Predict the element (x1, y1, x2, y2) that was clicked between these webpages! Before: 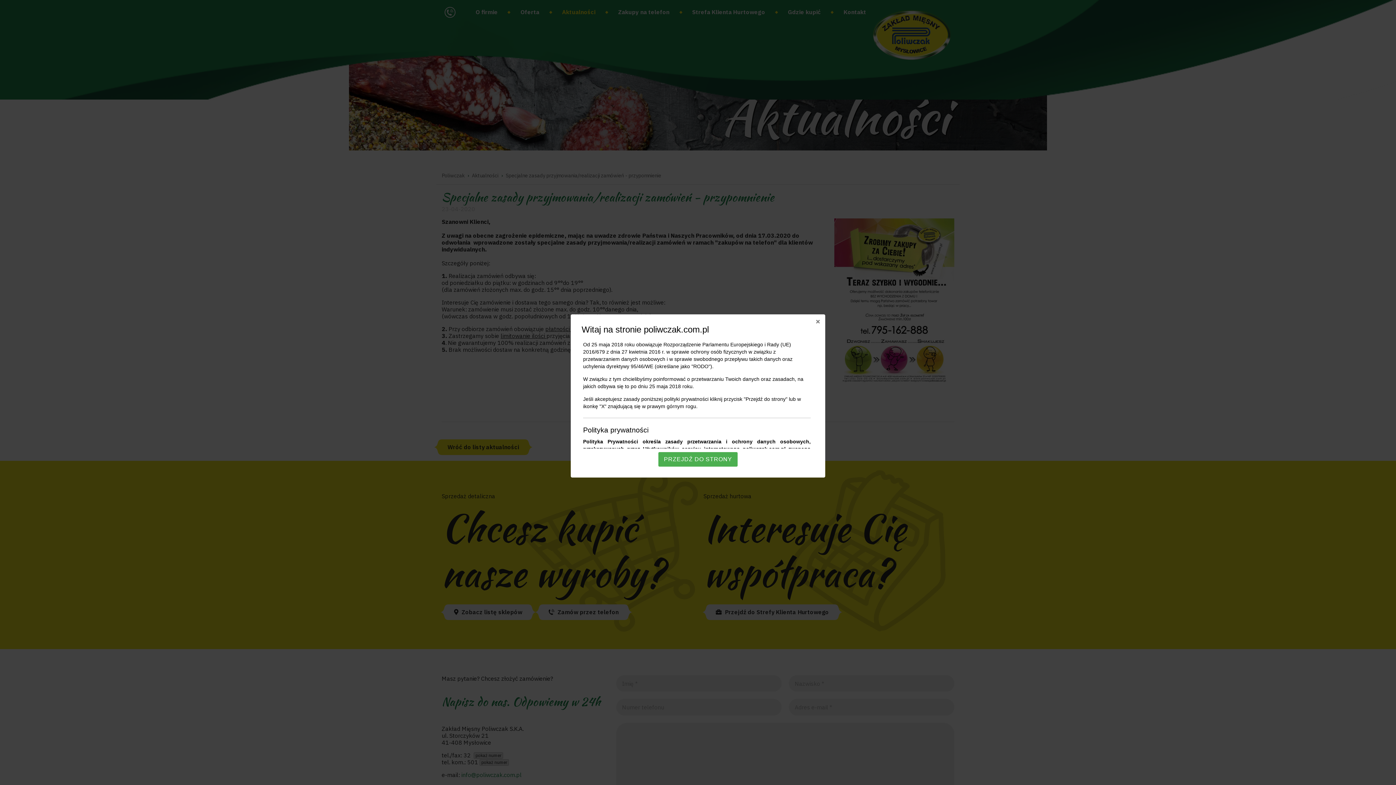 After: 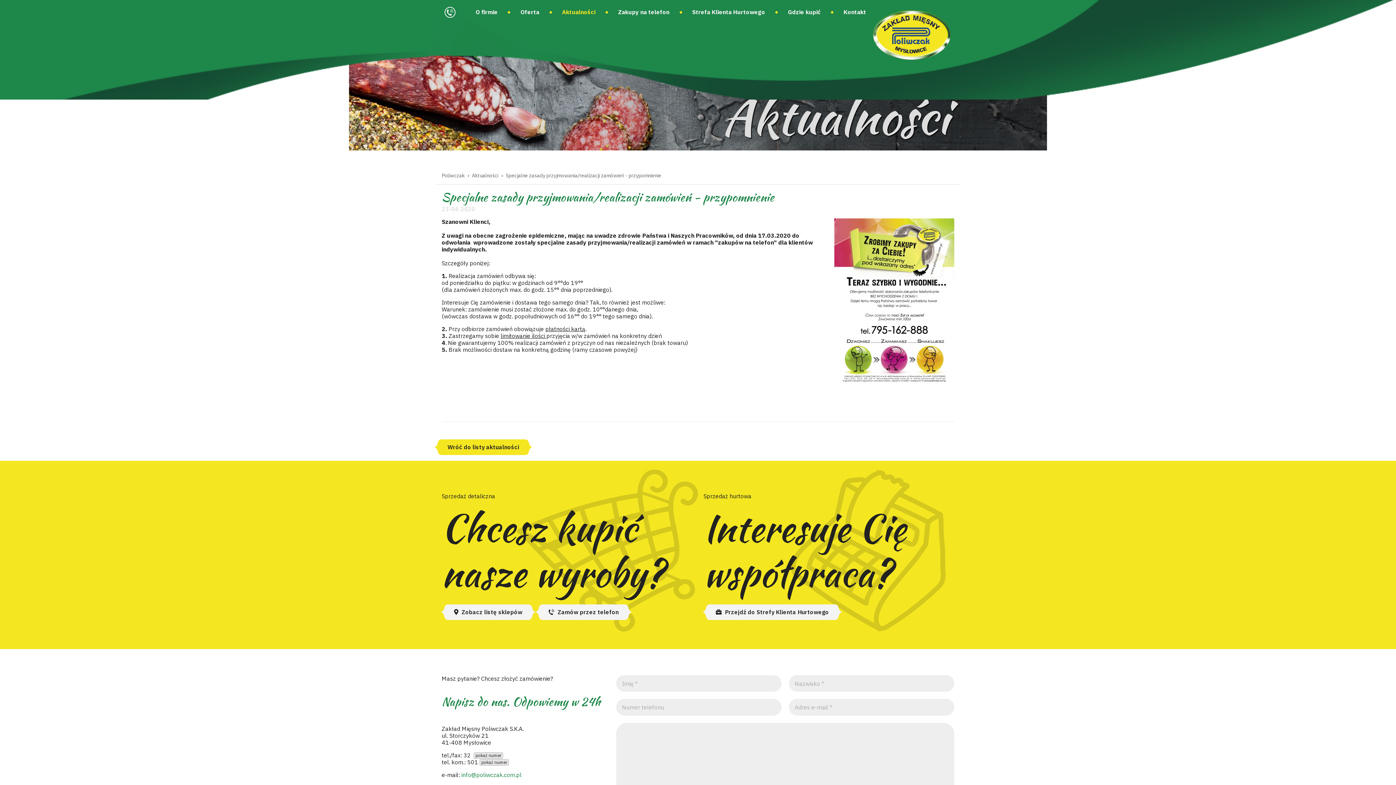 Action: label: PRZEJDŹ DO STRONY bbox: (658, 452, 737, 466)